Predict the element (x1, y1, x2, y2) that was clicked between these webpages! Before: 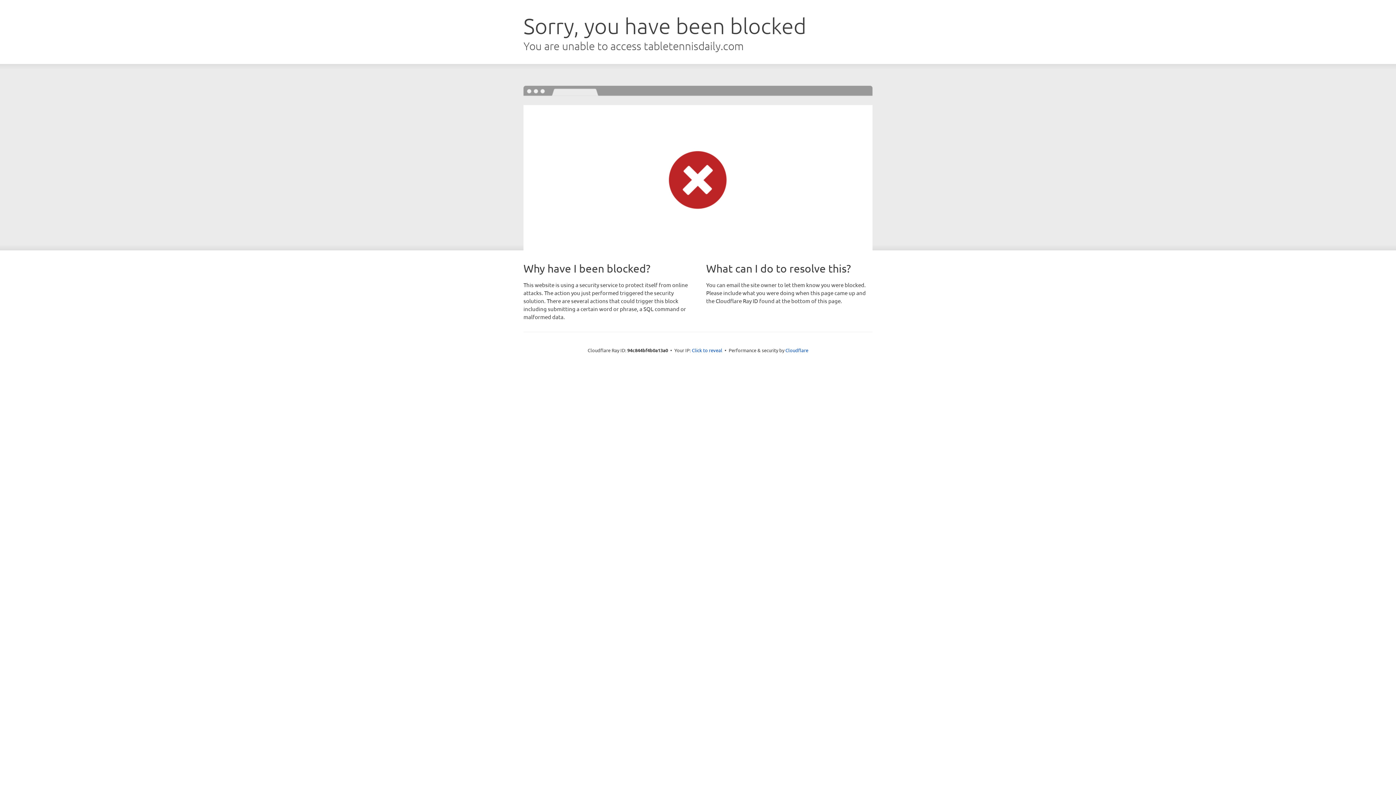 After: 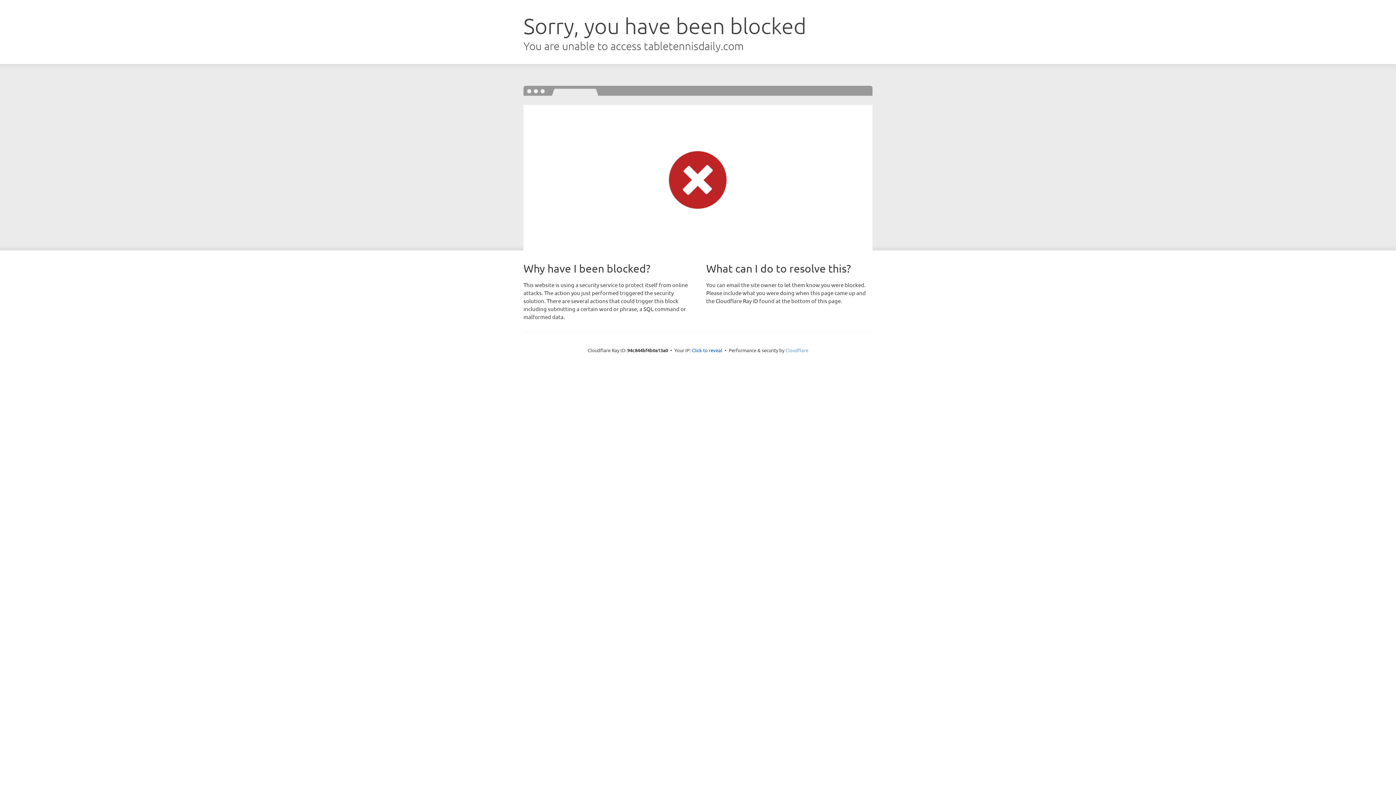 Action: label: Cloudflare bbox: (785, 347, 808, 353)